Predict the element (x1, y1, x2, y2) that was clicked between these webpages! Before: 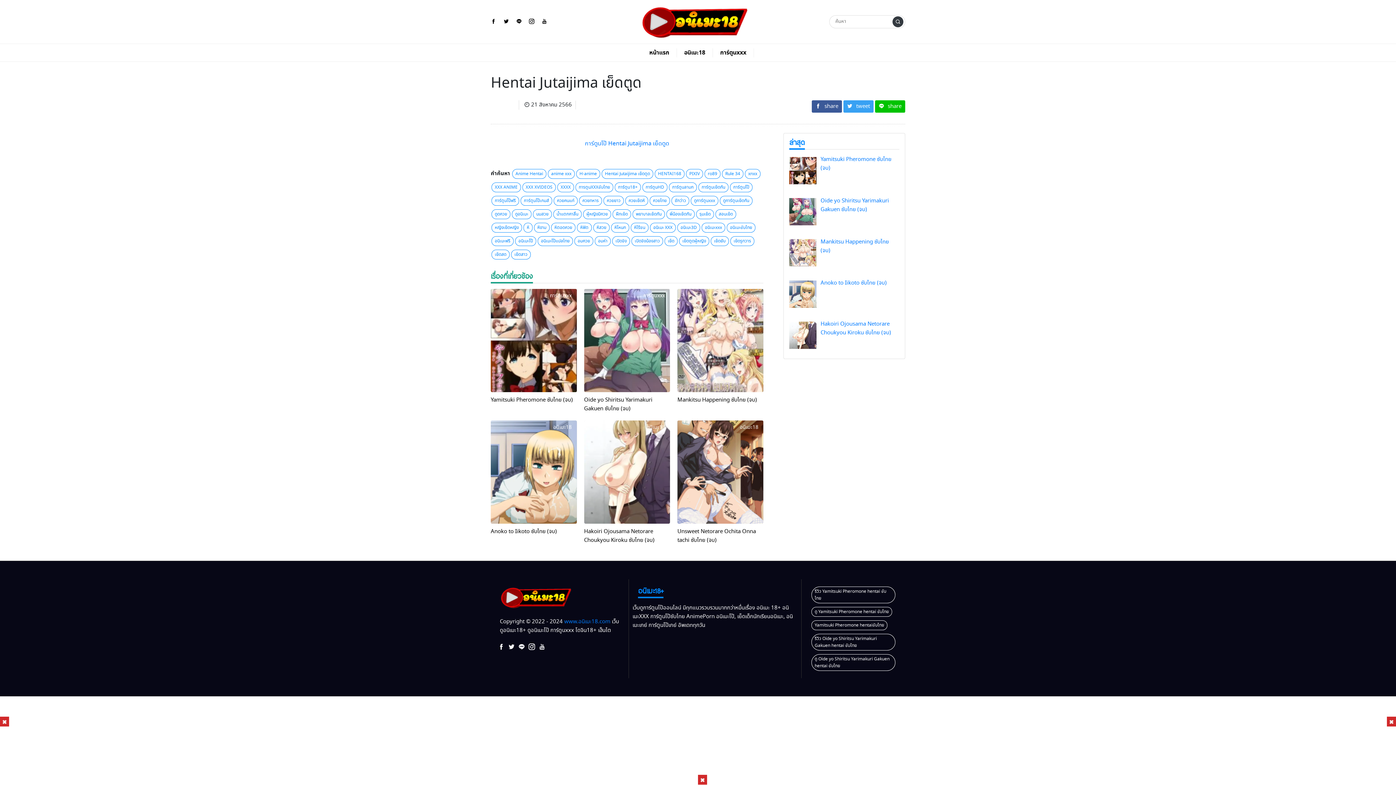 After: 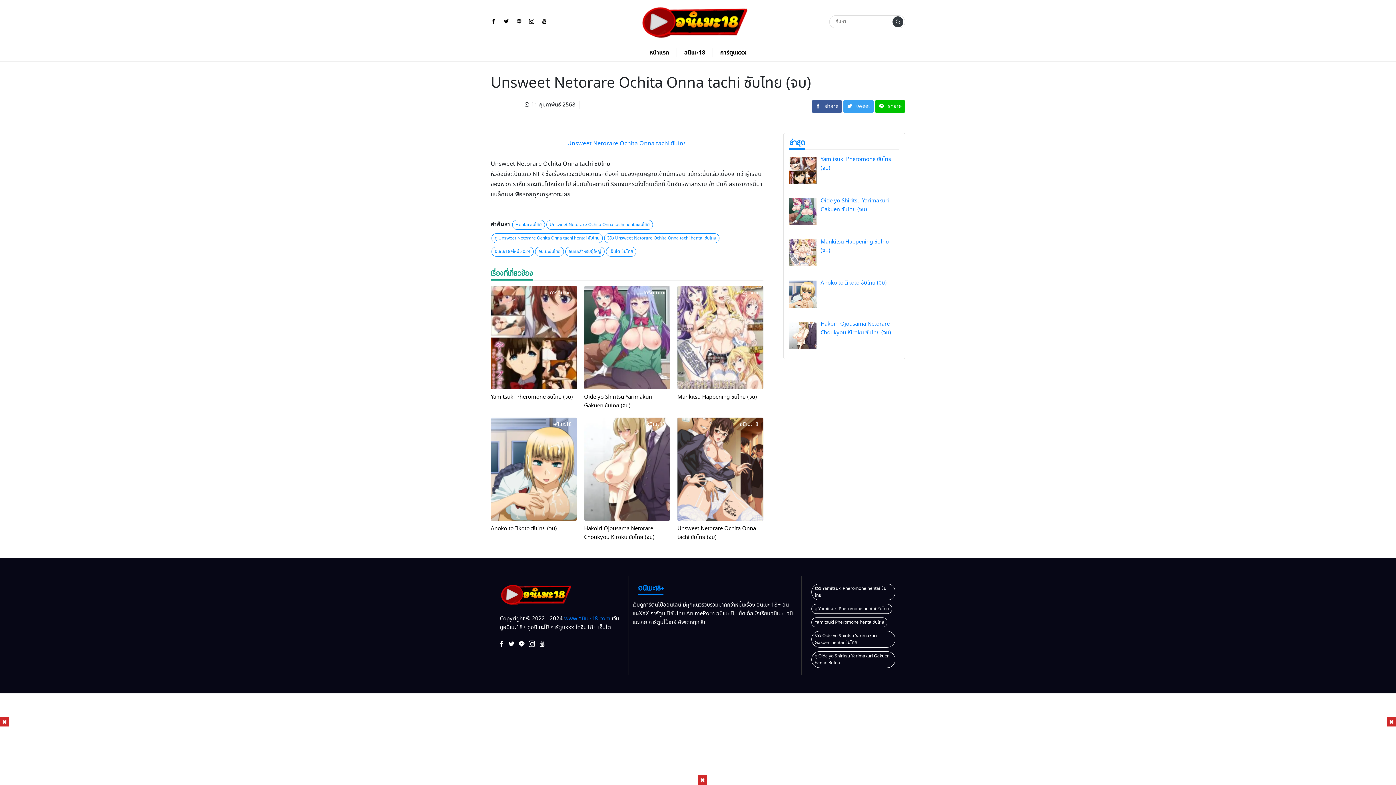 Action: bbox: (677, 420, 763, 524)